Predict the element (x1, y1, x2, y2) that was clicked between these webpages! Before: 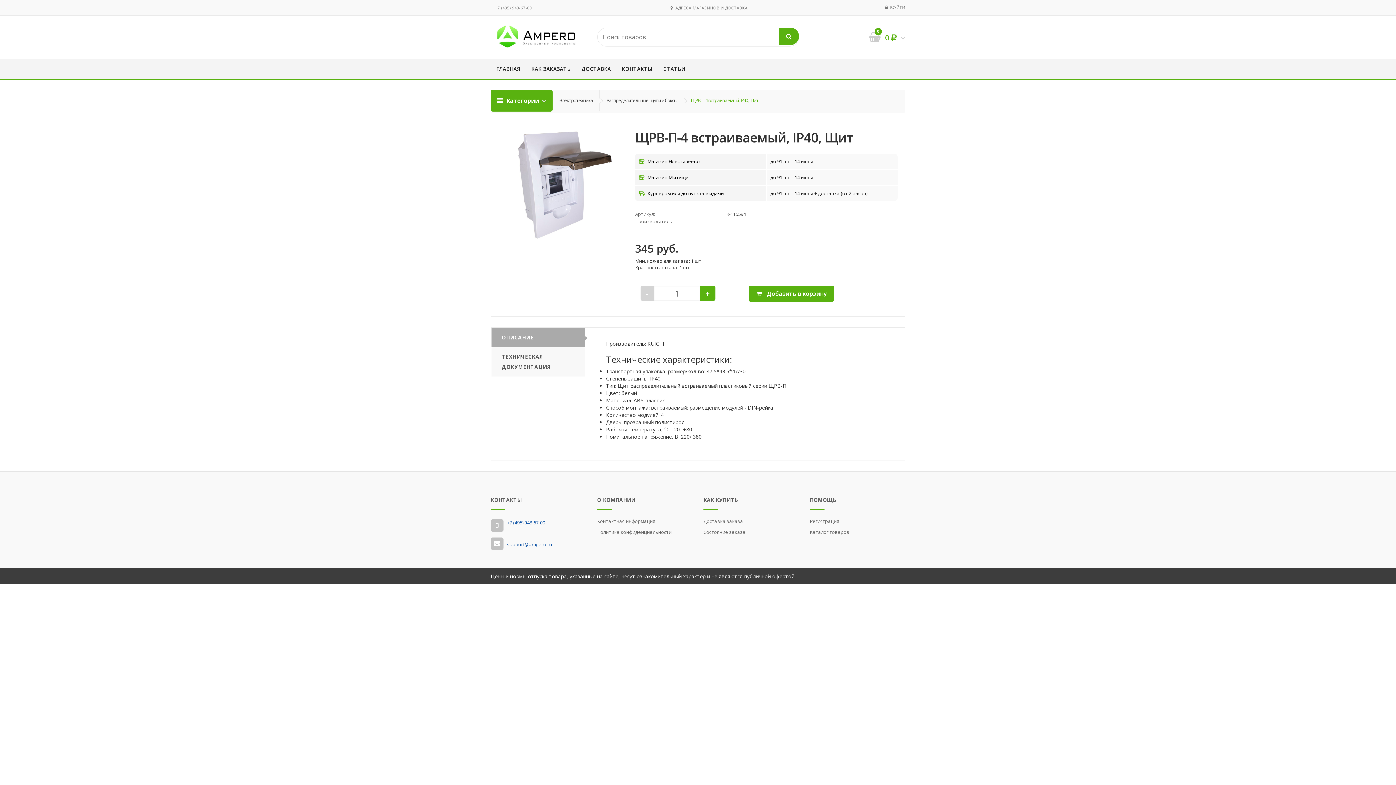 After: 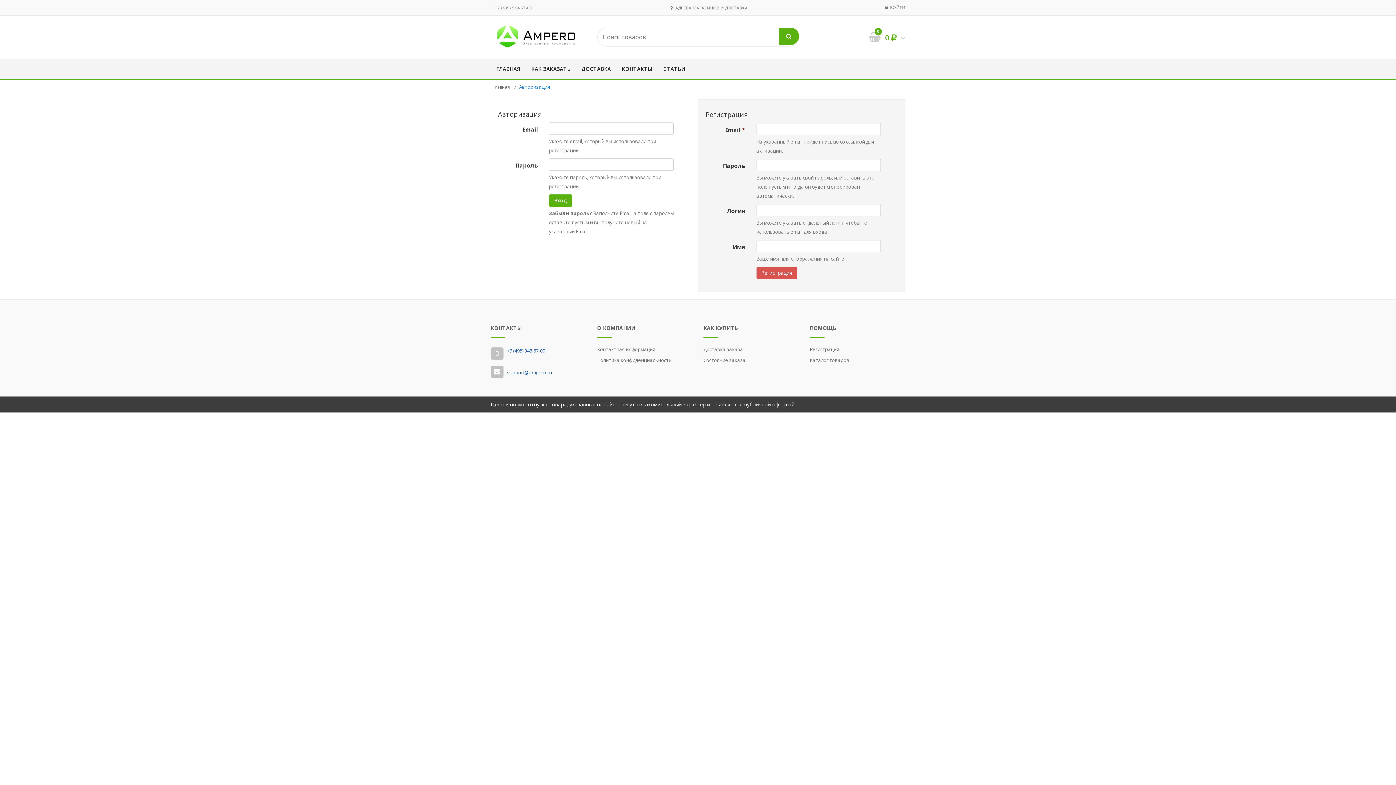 Action: bbox: (810, 516, 905, 526) label: Регистрация